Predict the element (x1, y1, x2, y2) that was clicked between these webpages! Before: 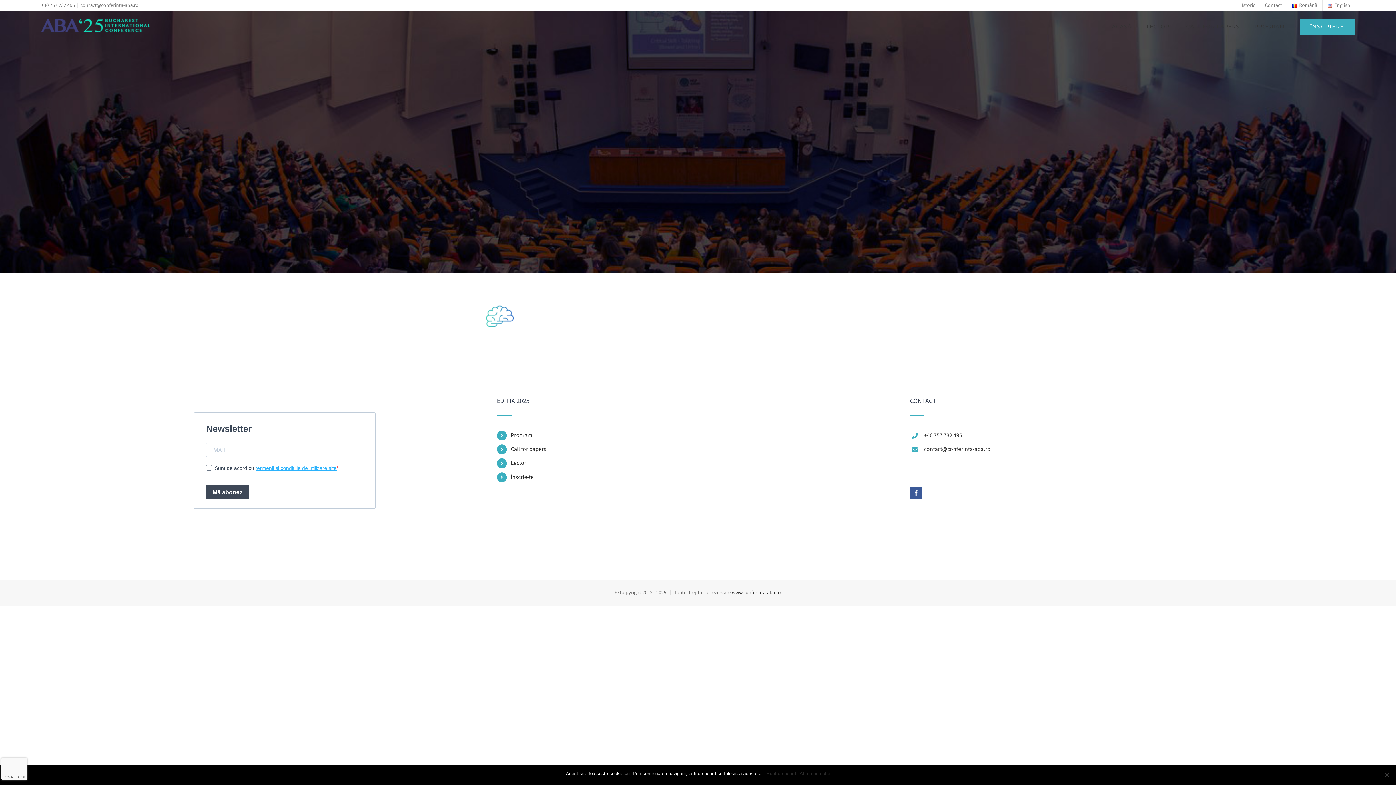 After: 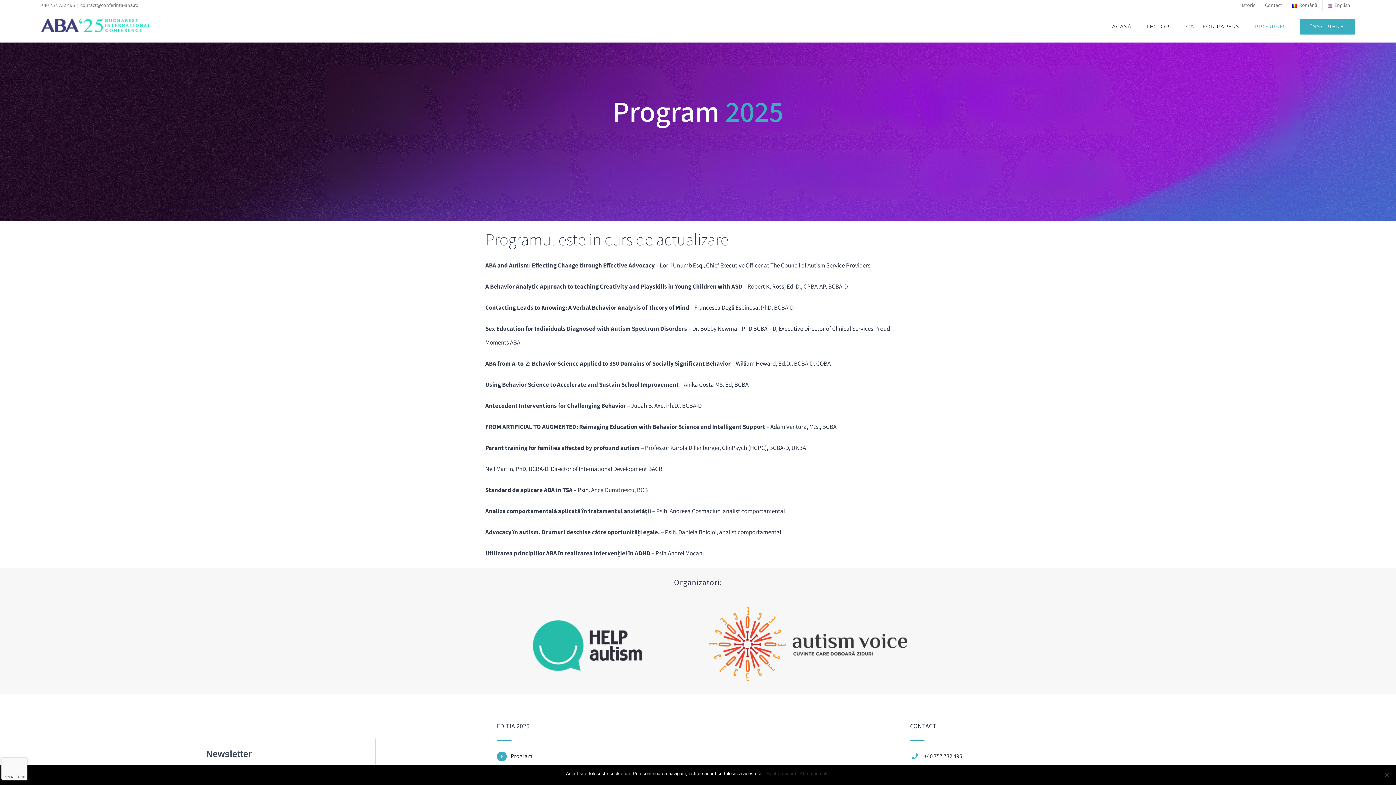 Action: label: PROGRAM bbox: (1254, 11, 1285, 41)